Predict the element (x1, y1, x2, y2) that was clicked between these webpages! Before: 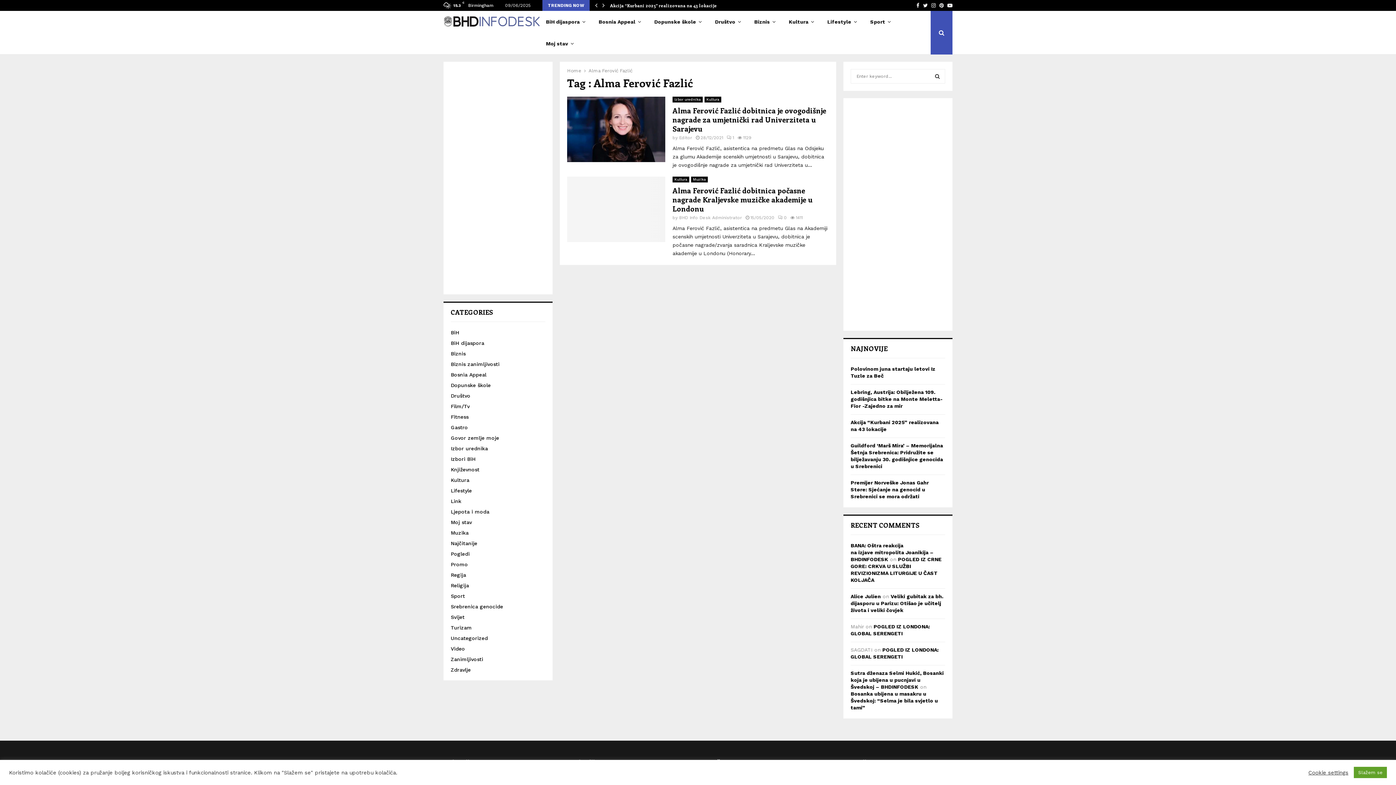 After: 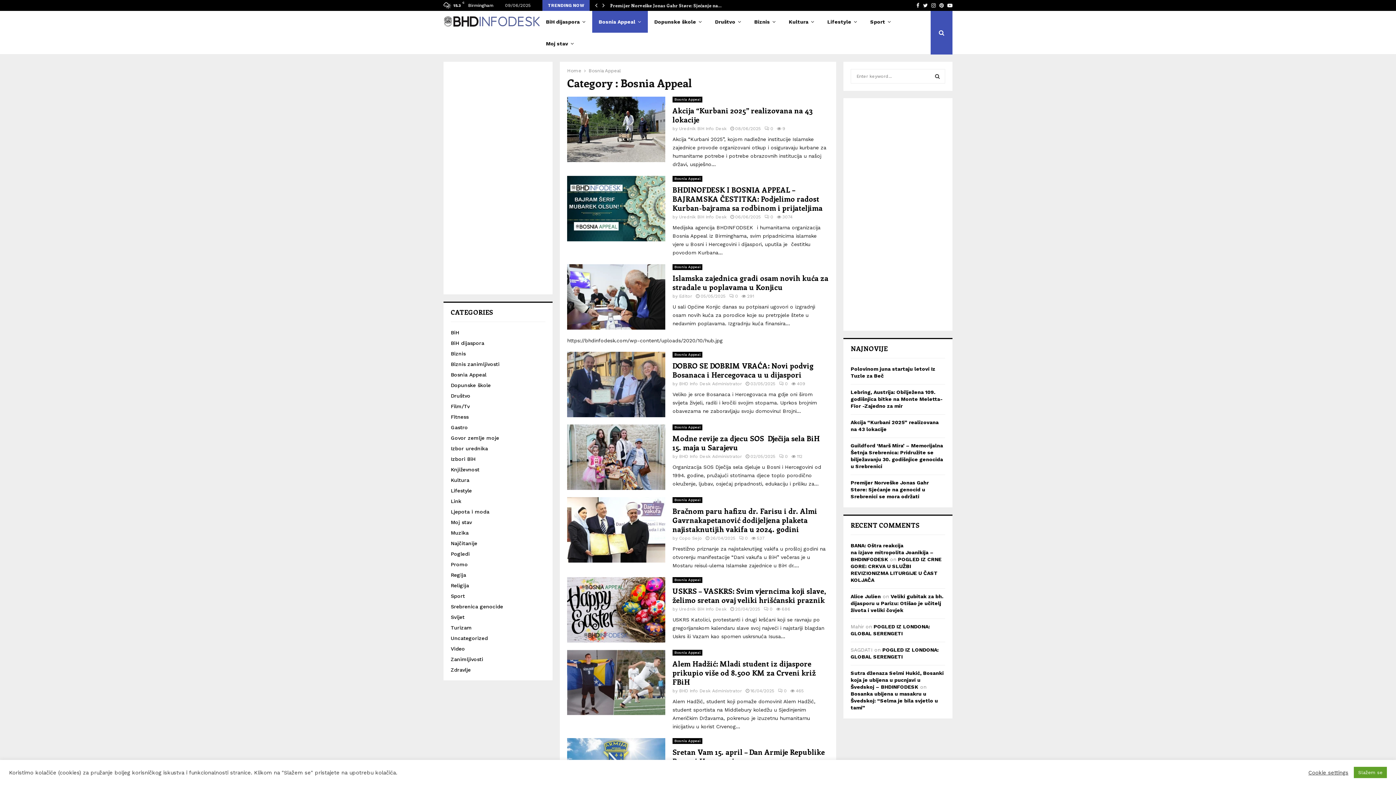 Action: bbox: (592, 10, 647, 32) label: Bosnia Appeal